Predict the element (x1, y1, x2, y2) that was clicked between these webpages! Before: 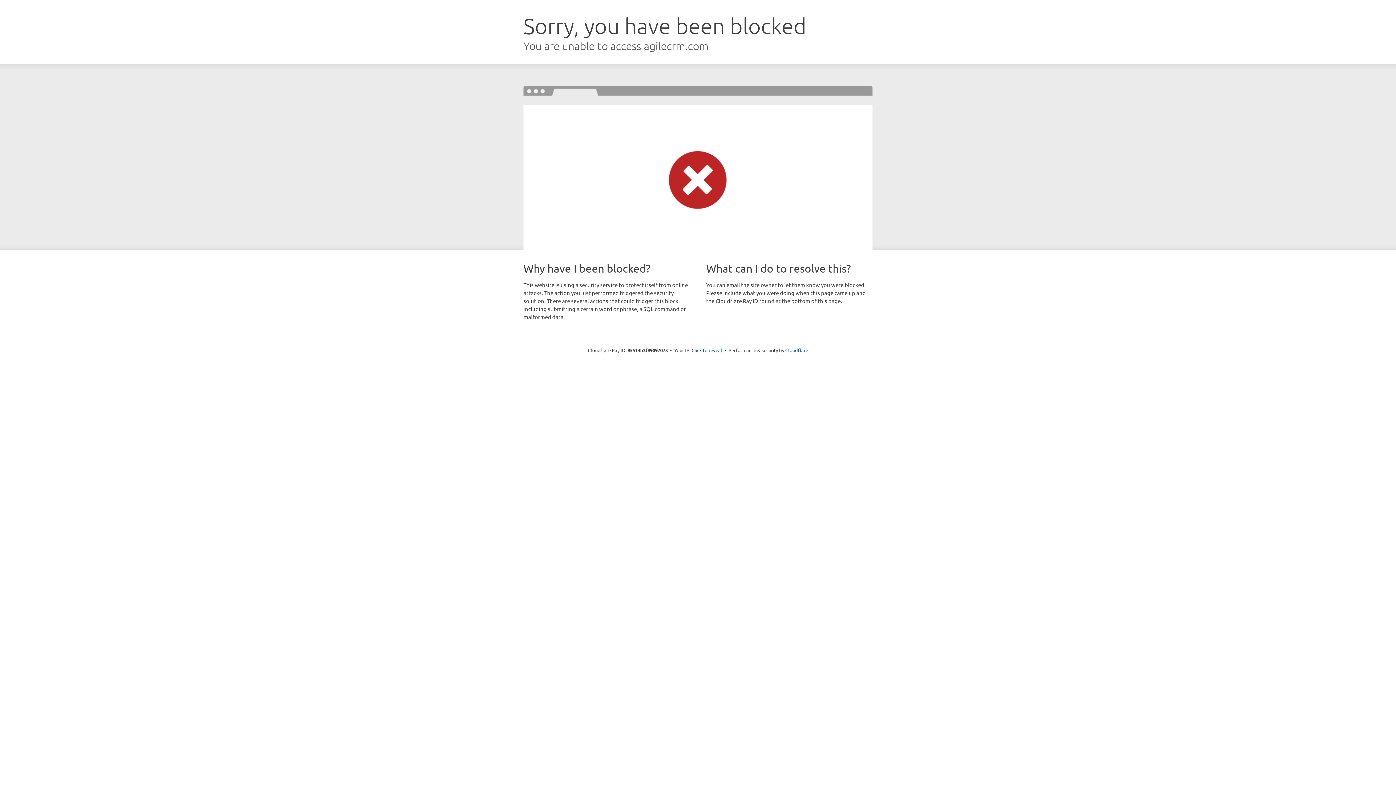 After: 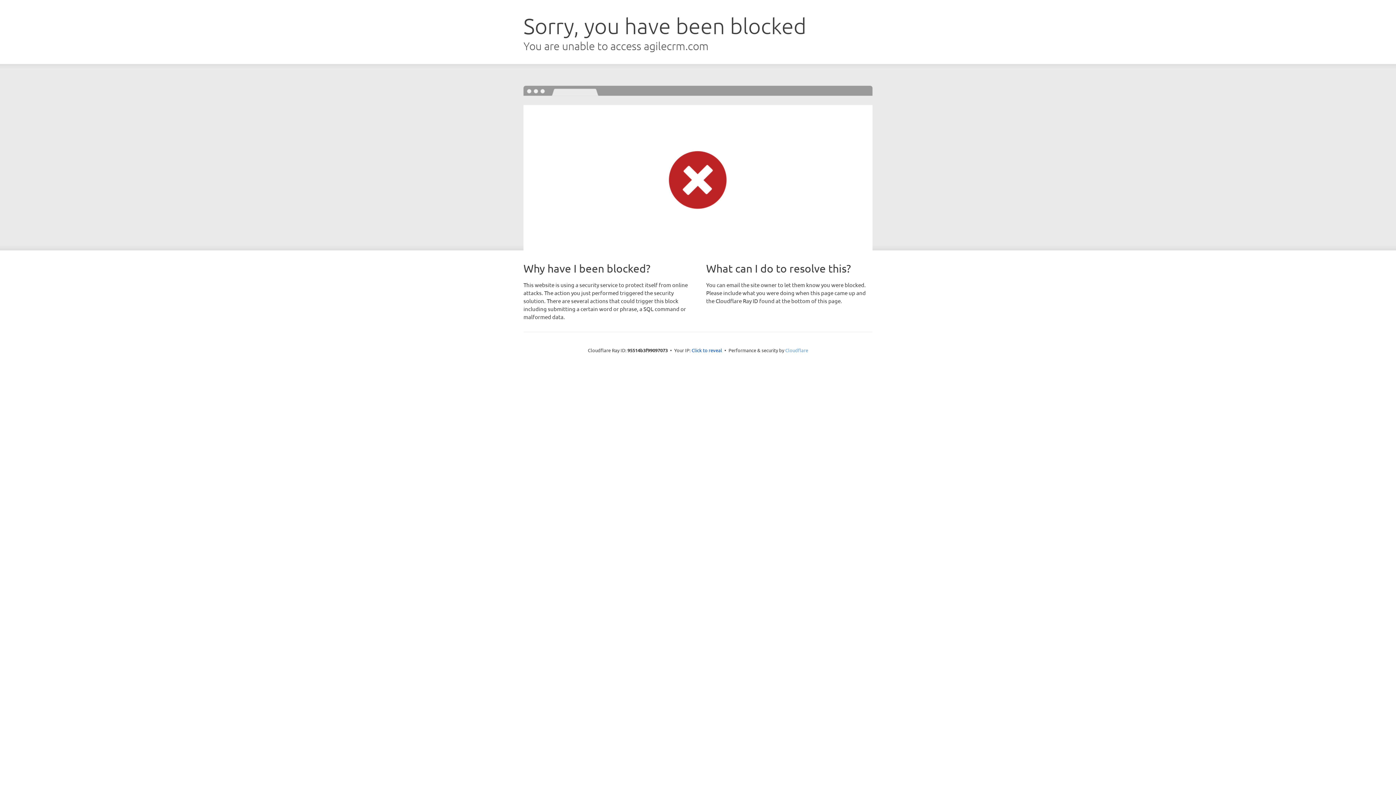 Action: bbox: (785, 347, 808, 353) label: Cloudflare